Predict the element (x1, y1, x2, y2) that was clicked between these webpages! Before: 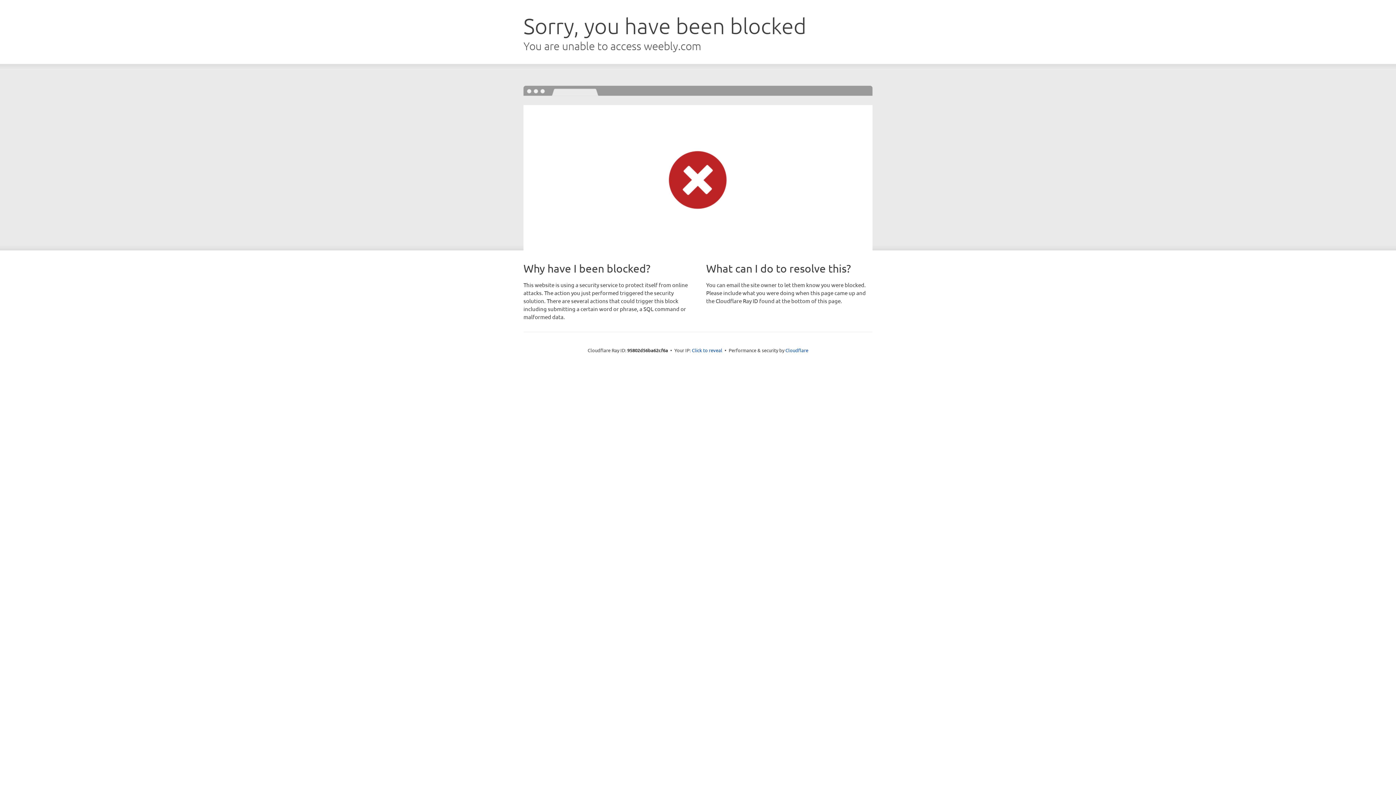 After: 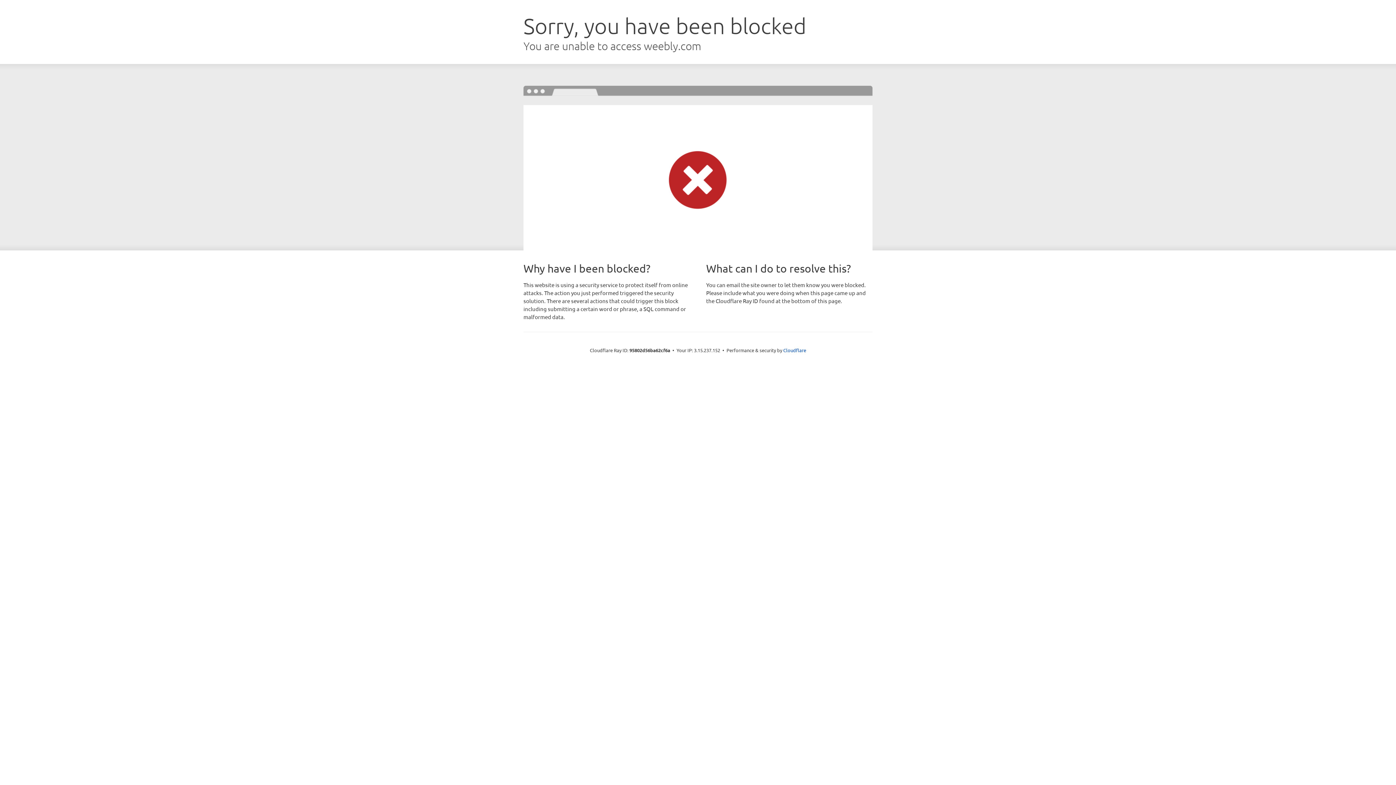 Action: label: Click to reveal bbox: (692, 346, 722, 353)